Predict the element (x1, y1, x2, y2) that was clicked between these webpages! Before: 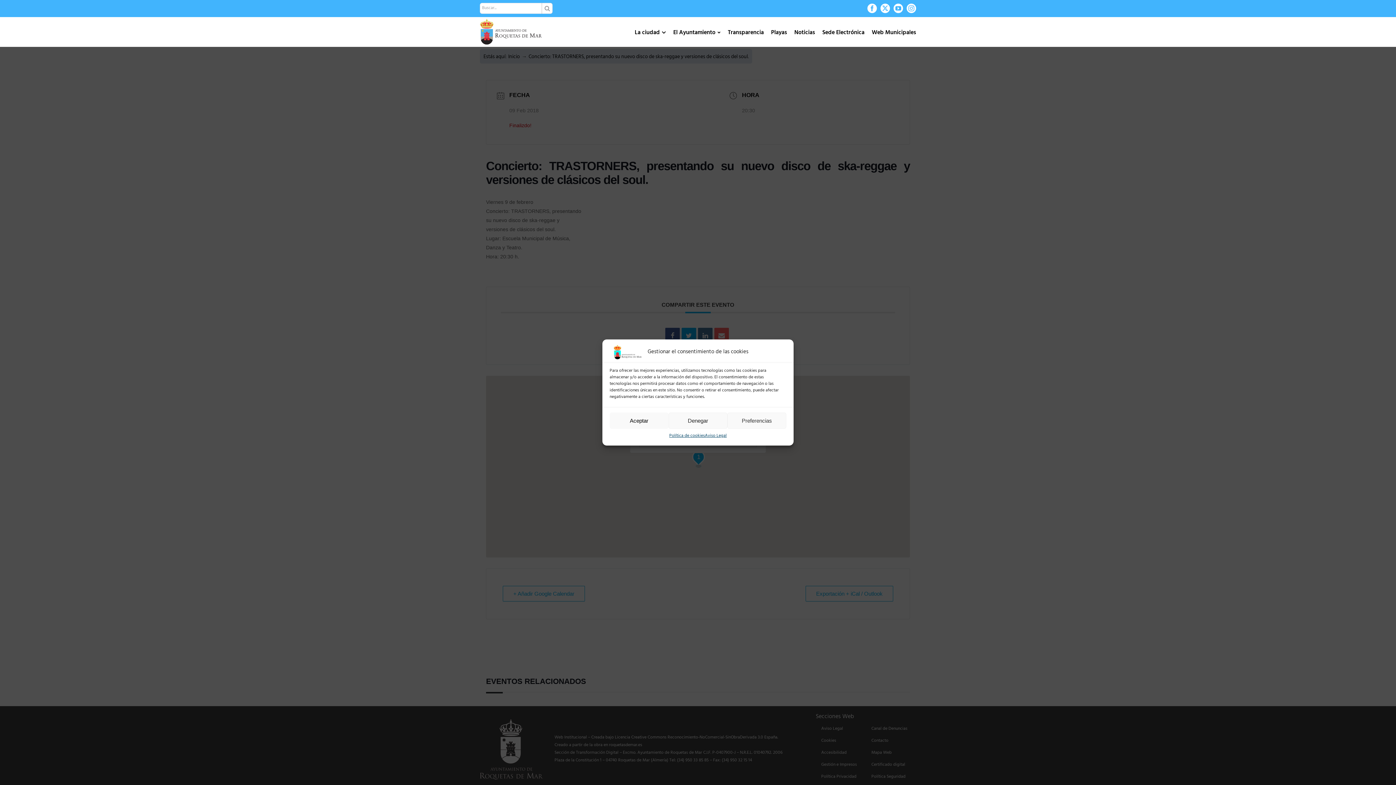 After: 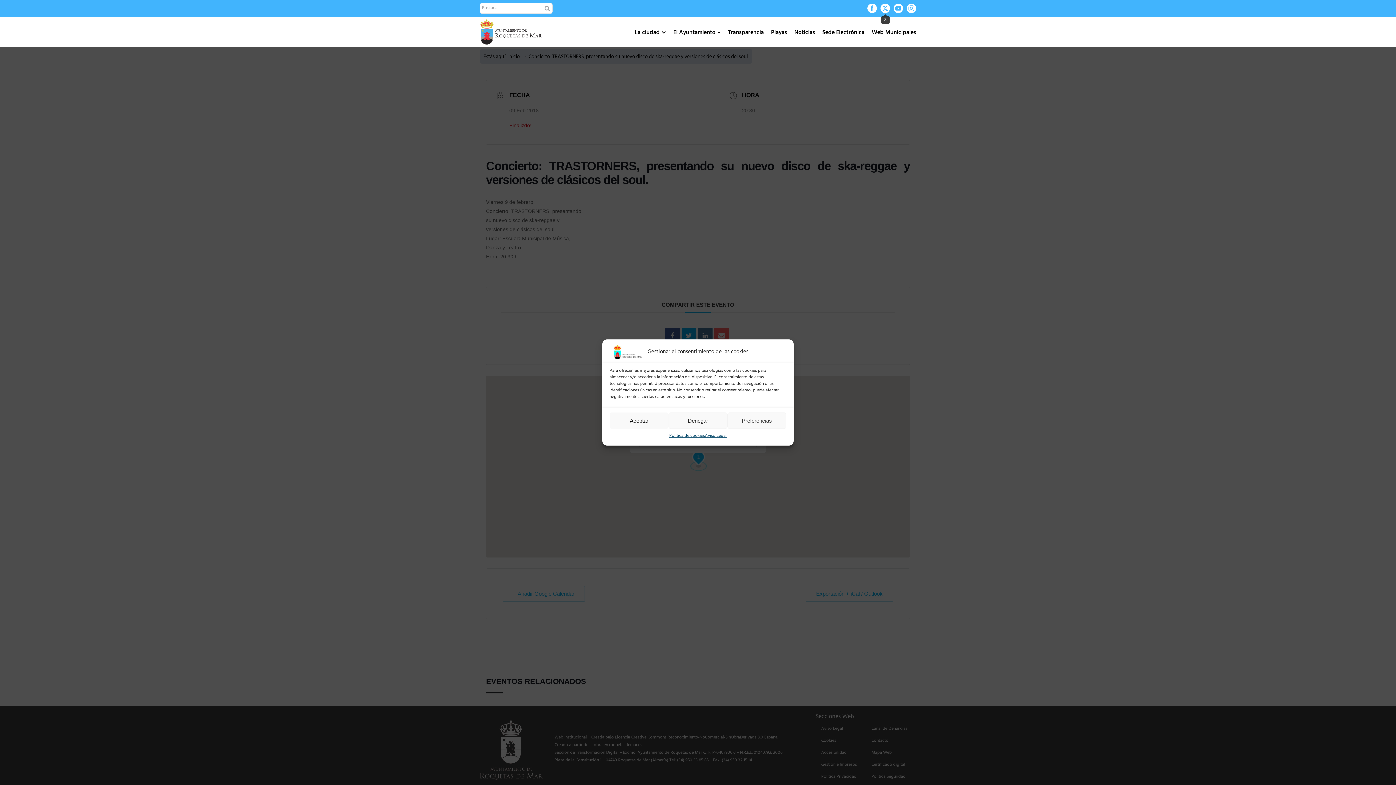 Action: bbox: (880, 3, 890, 13) label: X